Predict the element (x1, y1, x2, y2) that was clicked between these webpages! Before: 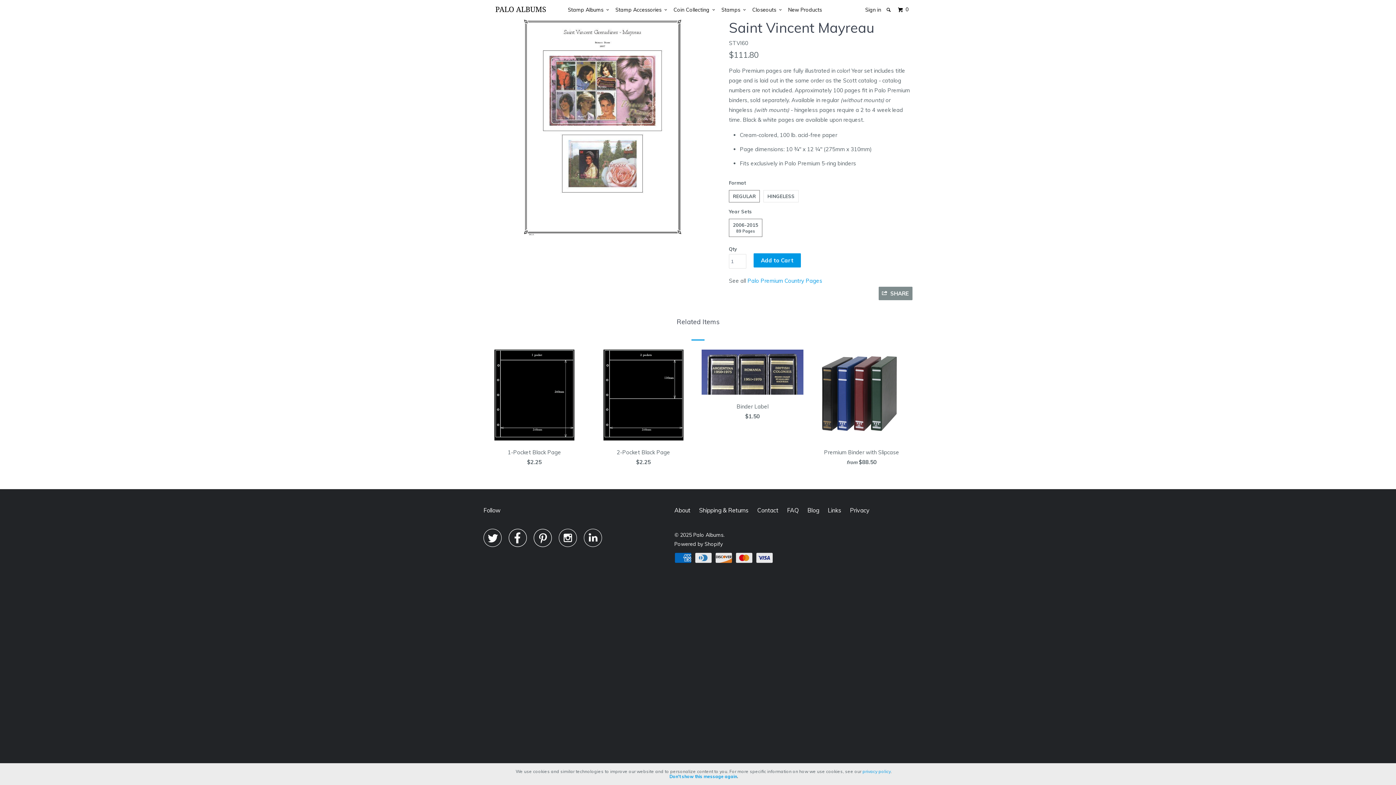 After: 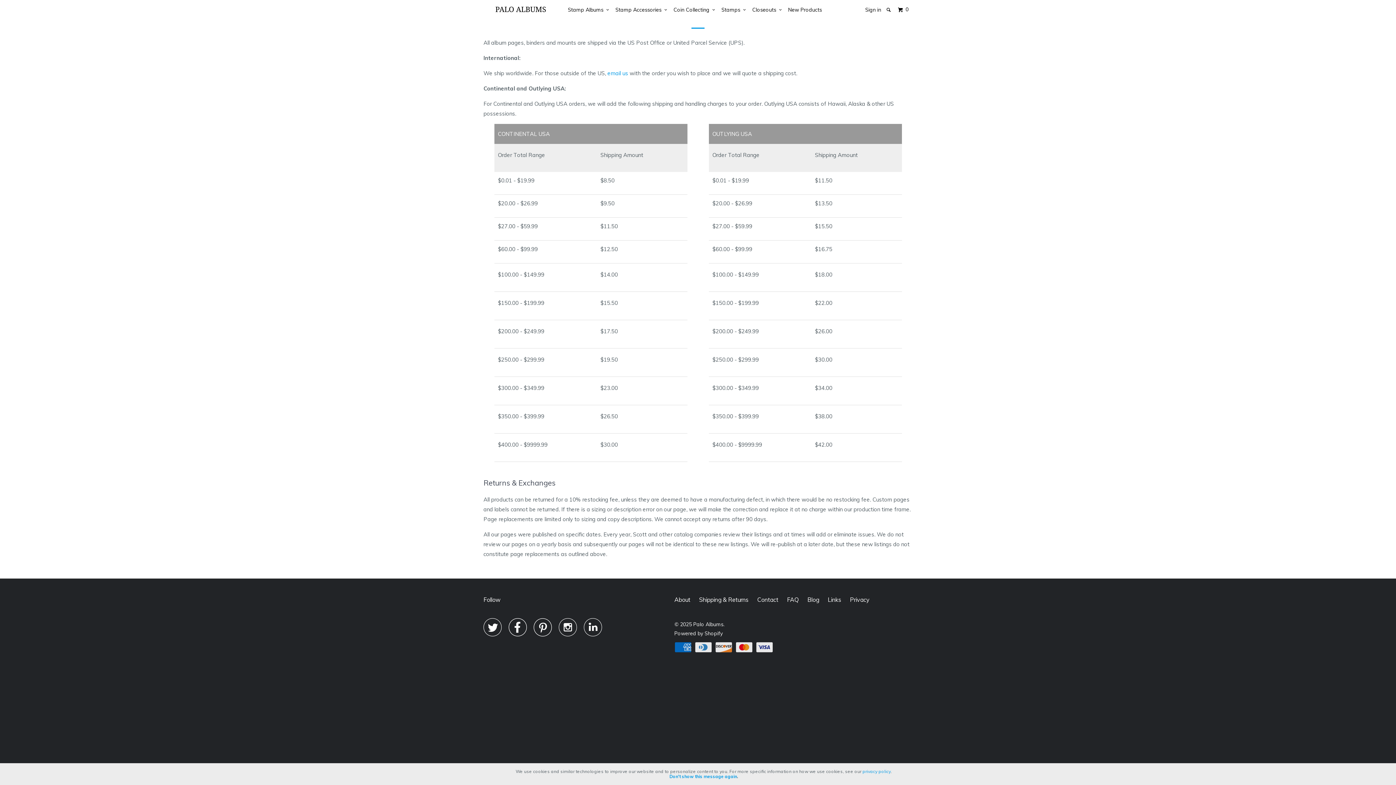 Action: bbox: (699, 505, 748, 515) label: Shipping & Returns